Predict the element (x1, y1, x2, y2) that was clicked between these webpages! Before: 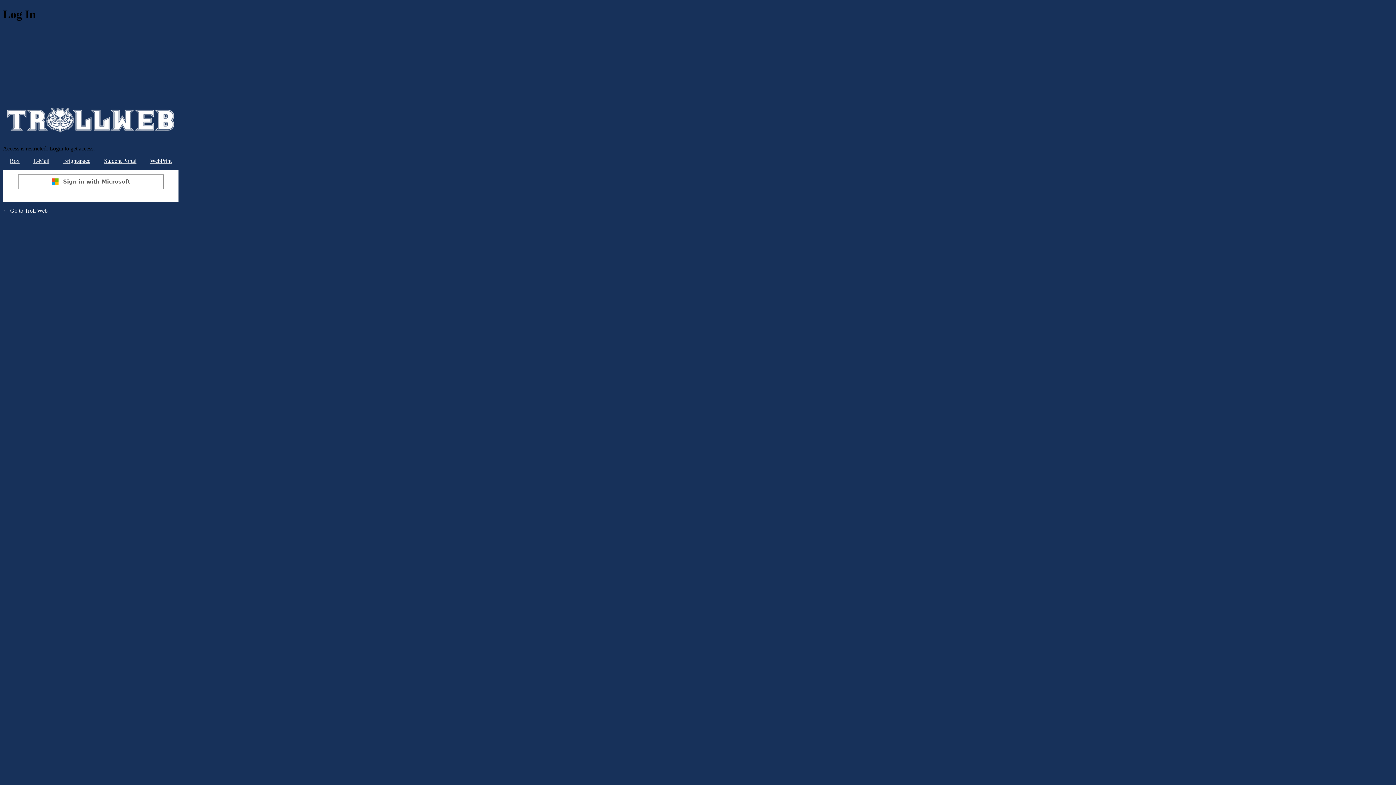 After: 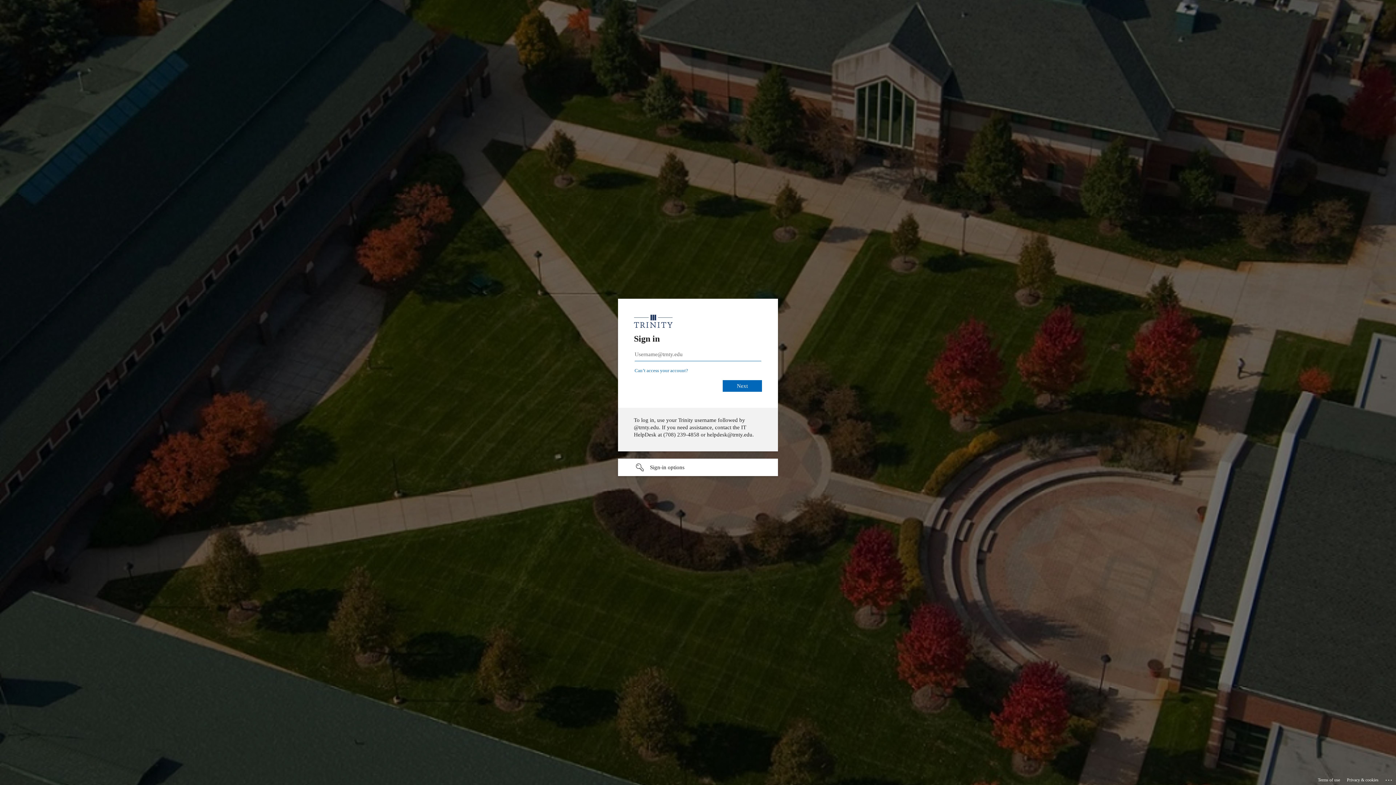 Action: bbox: (63, 157, 90, 164) label: Brightspace